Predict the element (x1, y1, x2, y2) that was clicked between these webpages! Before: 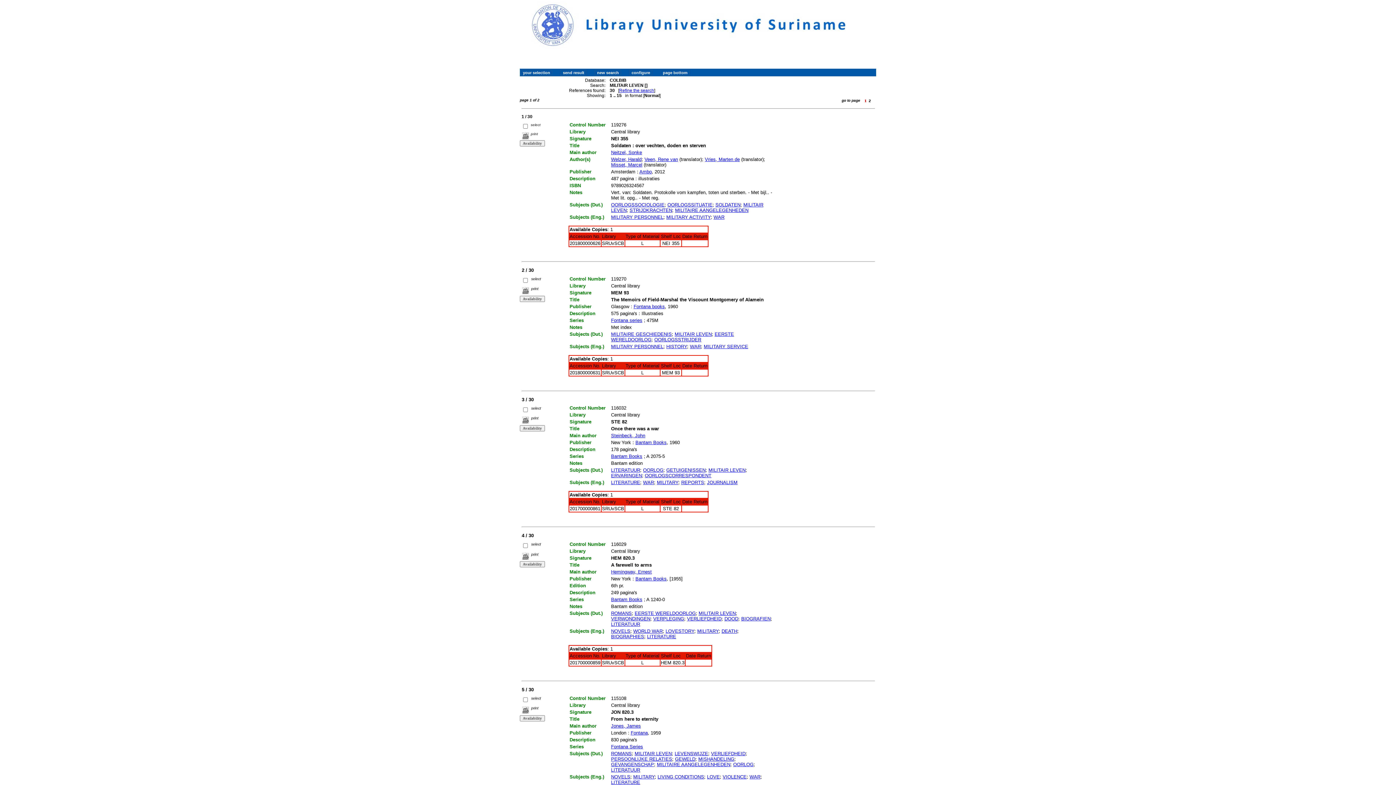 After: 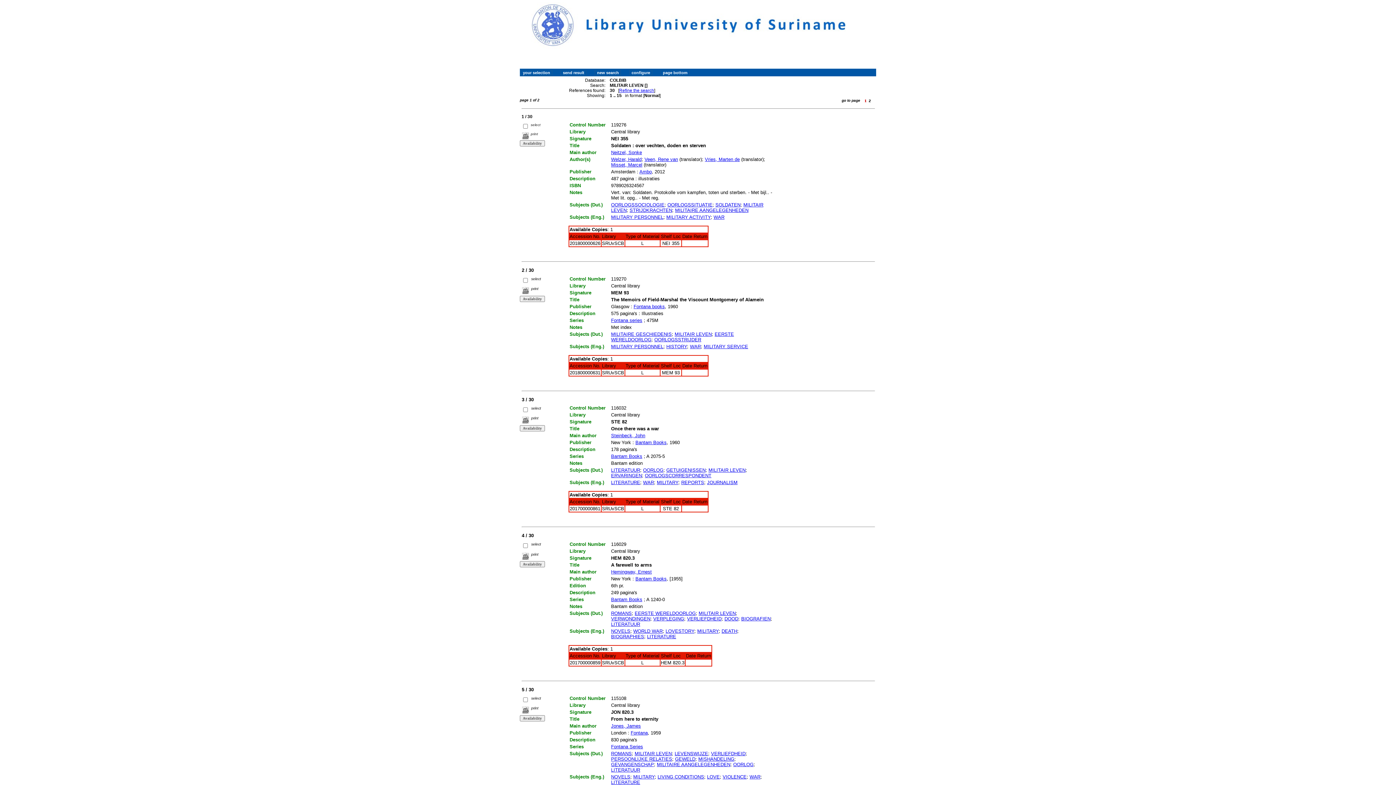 Action: bbox: (705, 156, 739, 162) label: Vries, Marten de